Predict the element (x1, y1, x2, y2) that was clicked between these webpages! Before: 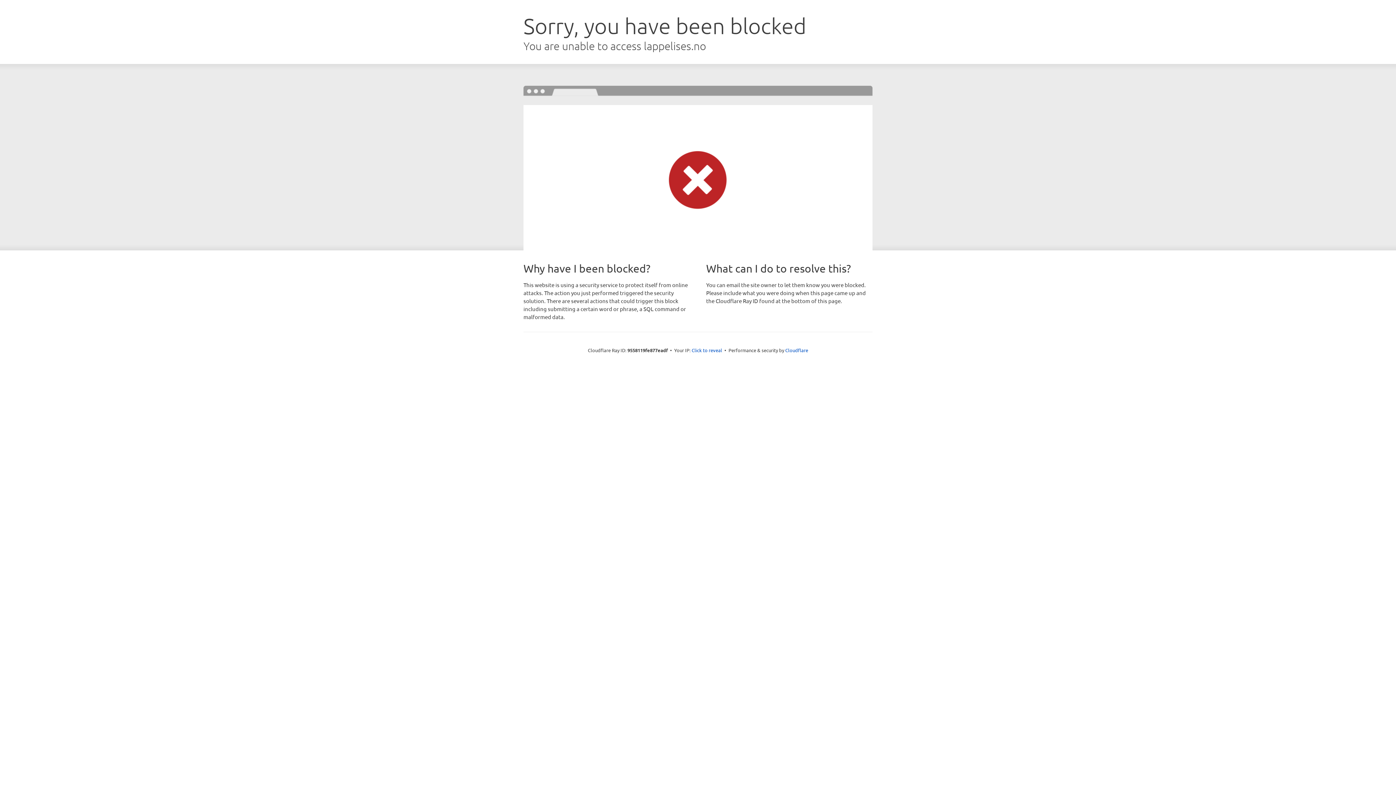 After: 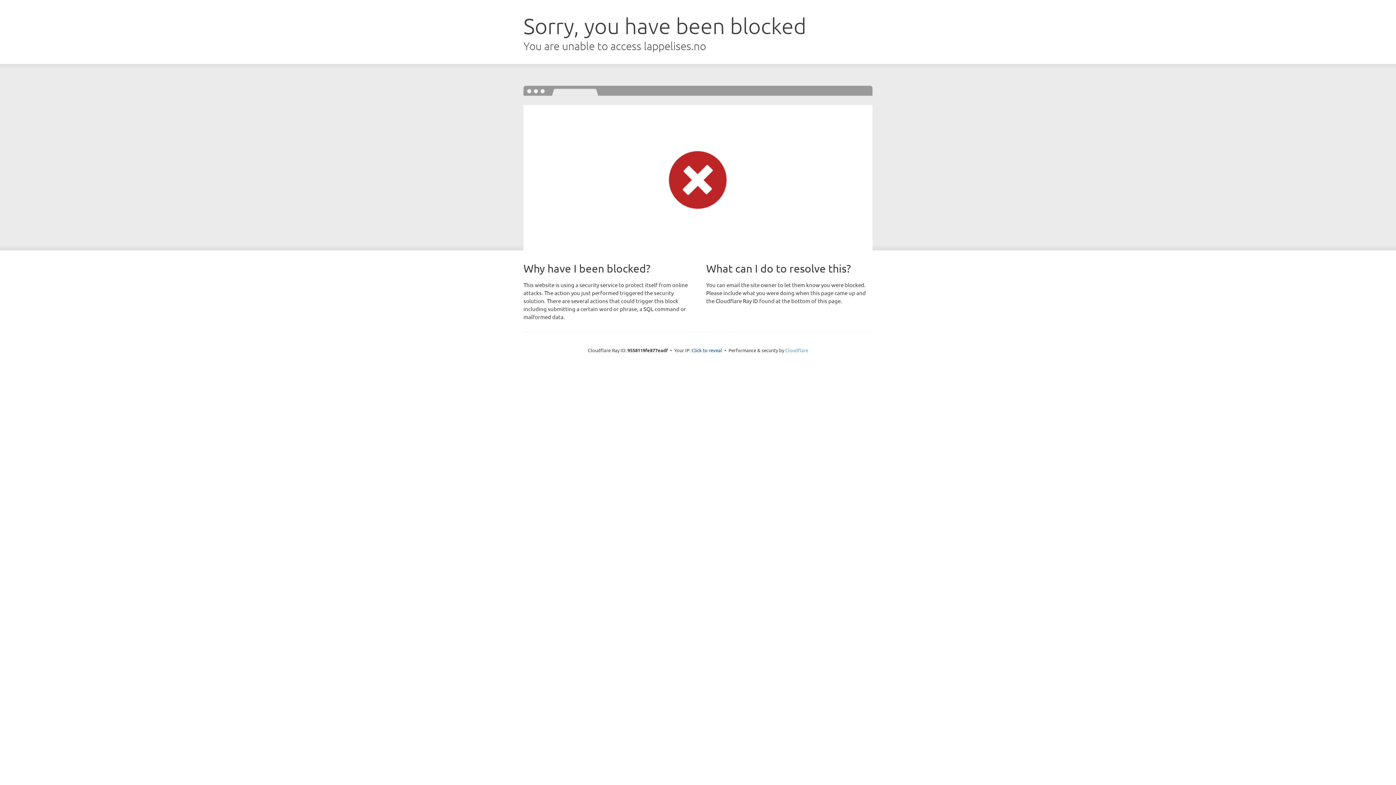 Action: bbox: (785, 347, 808, 353) label: Cloudflare